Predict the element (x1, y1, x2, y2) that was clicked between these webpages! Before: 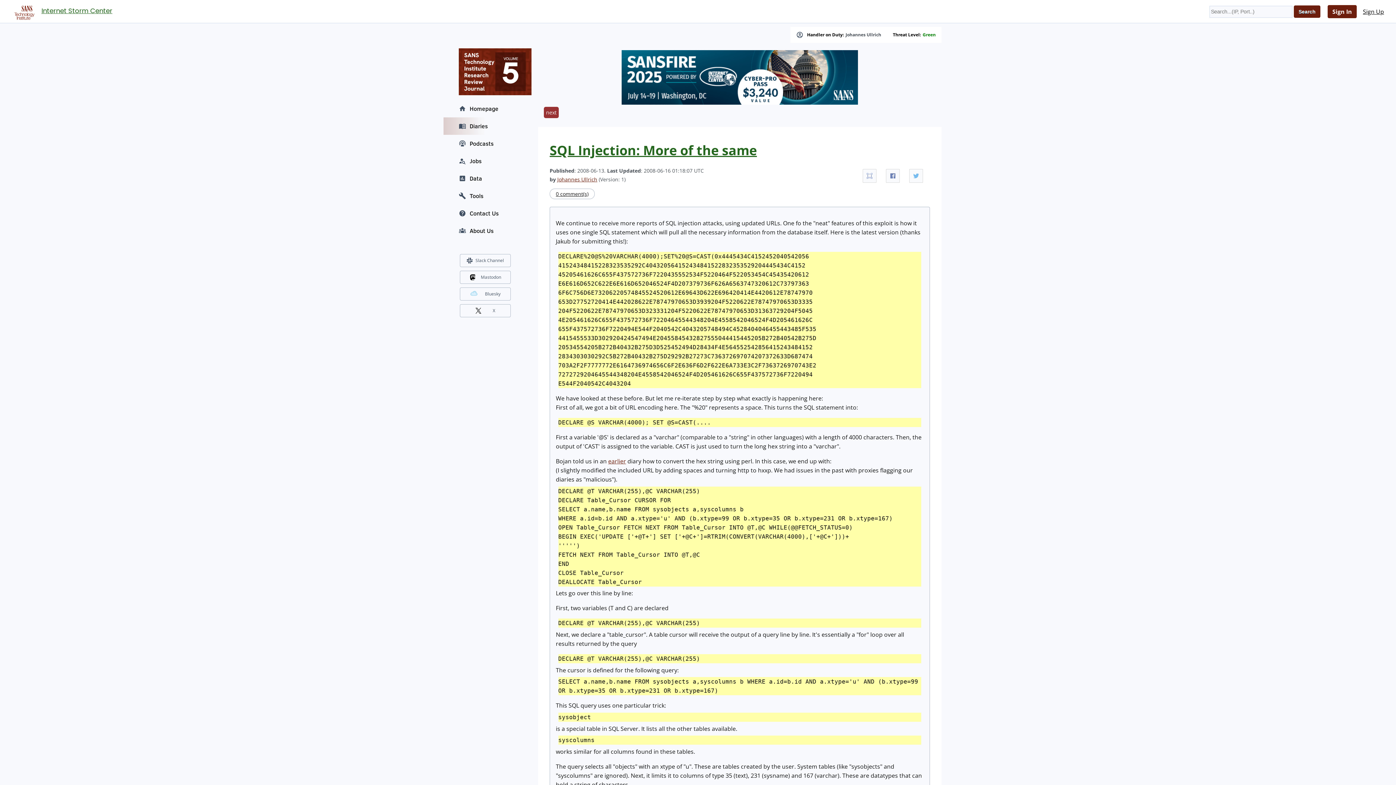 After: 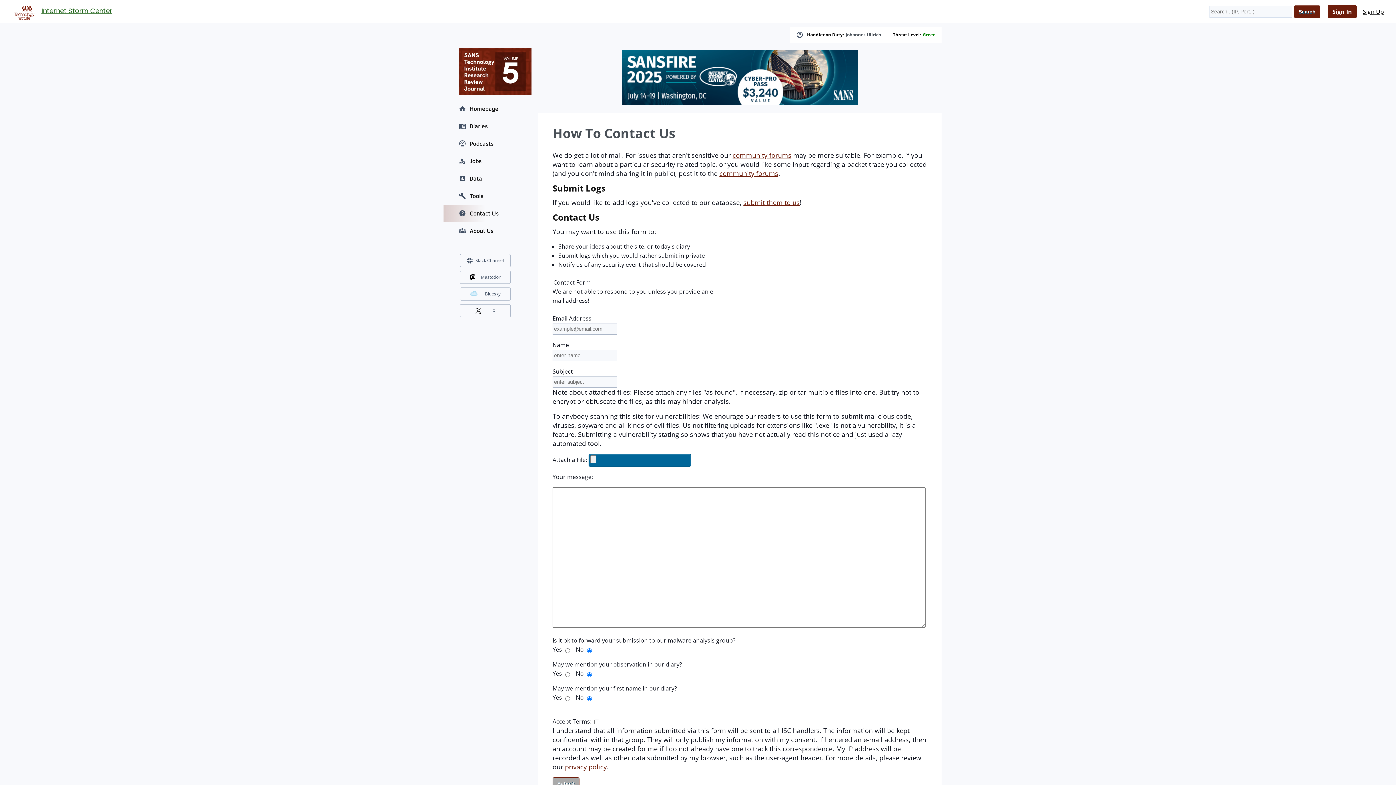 Action: bbox: (443, 204, 527, 222) label: Contact Us